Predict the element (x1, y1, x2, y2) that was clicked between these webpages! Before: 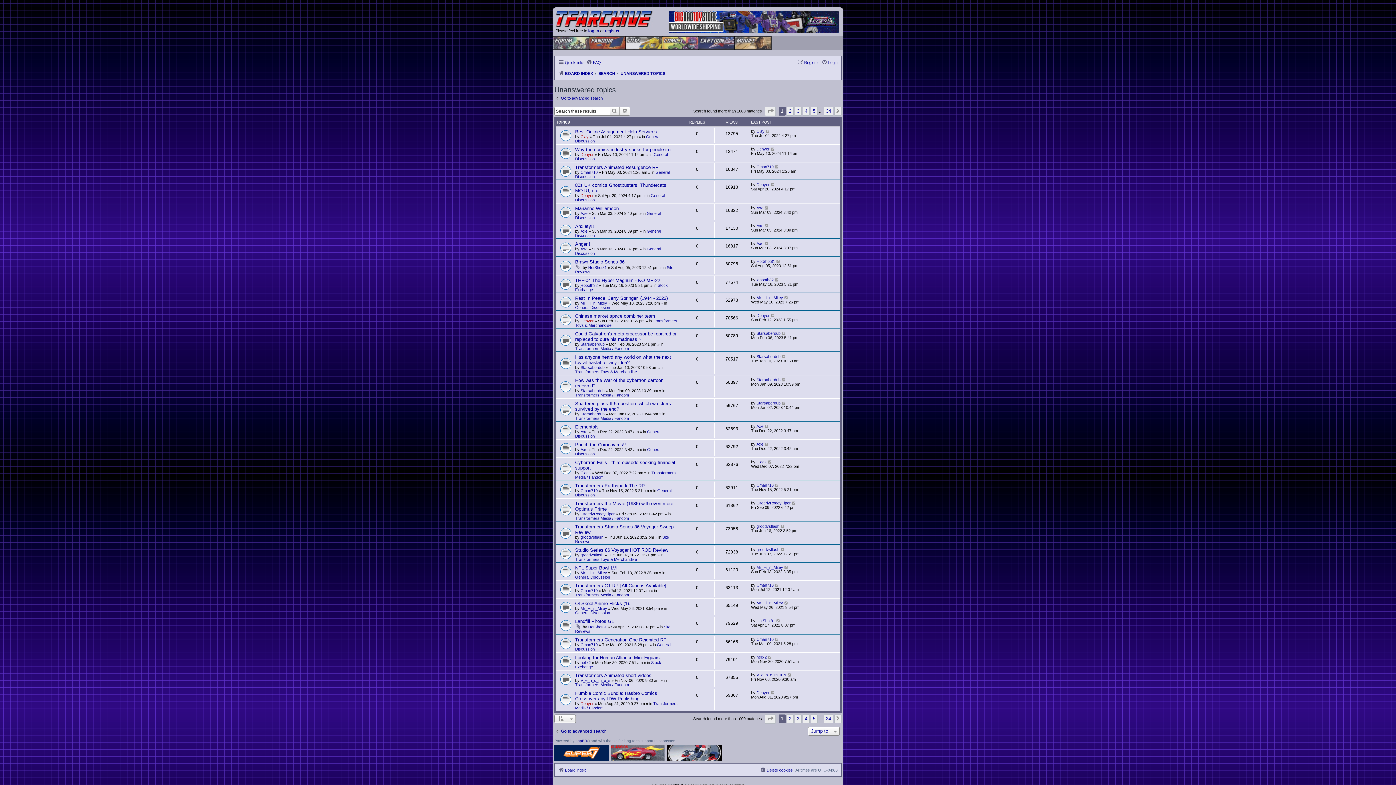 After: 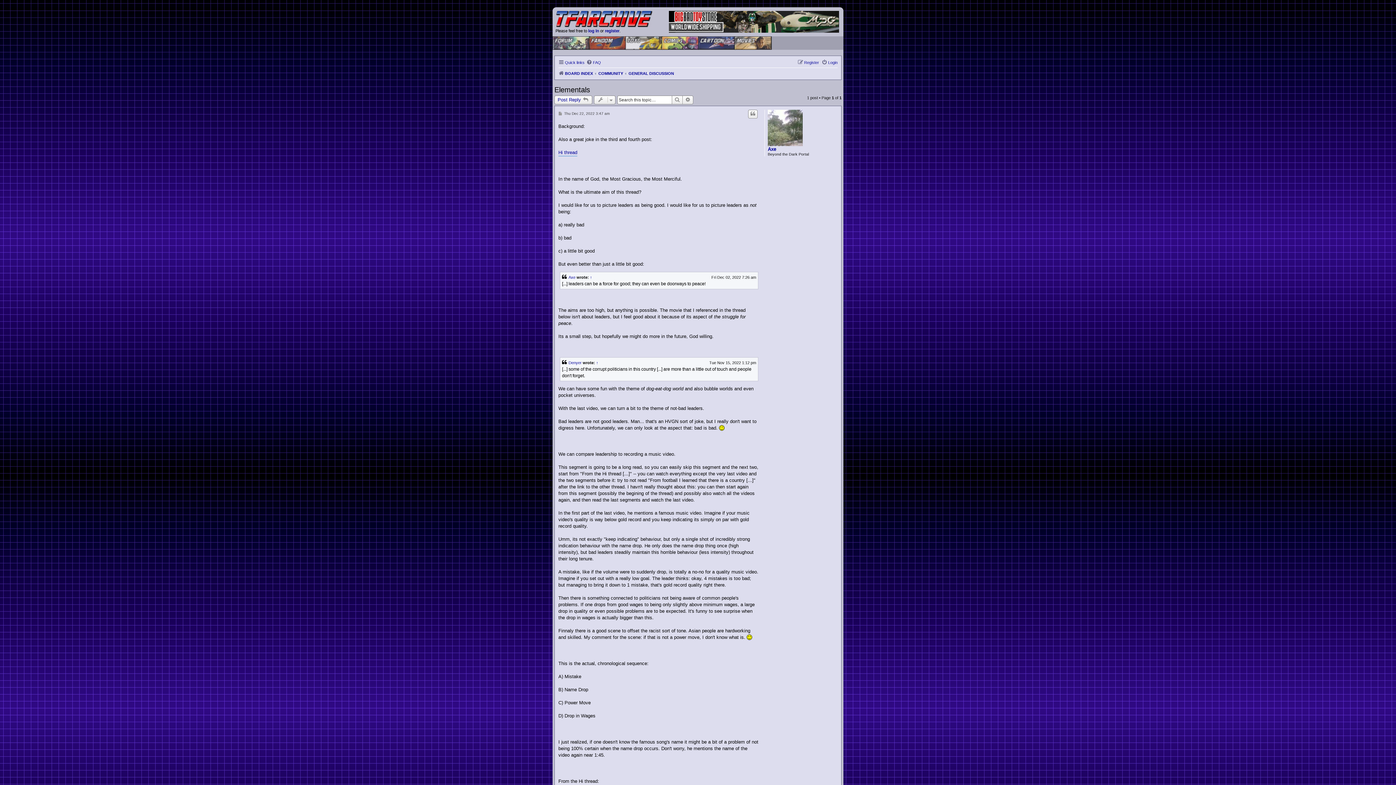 Action: label: Elementals bbox: (575, 424, 598, 429)